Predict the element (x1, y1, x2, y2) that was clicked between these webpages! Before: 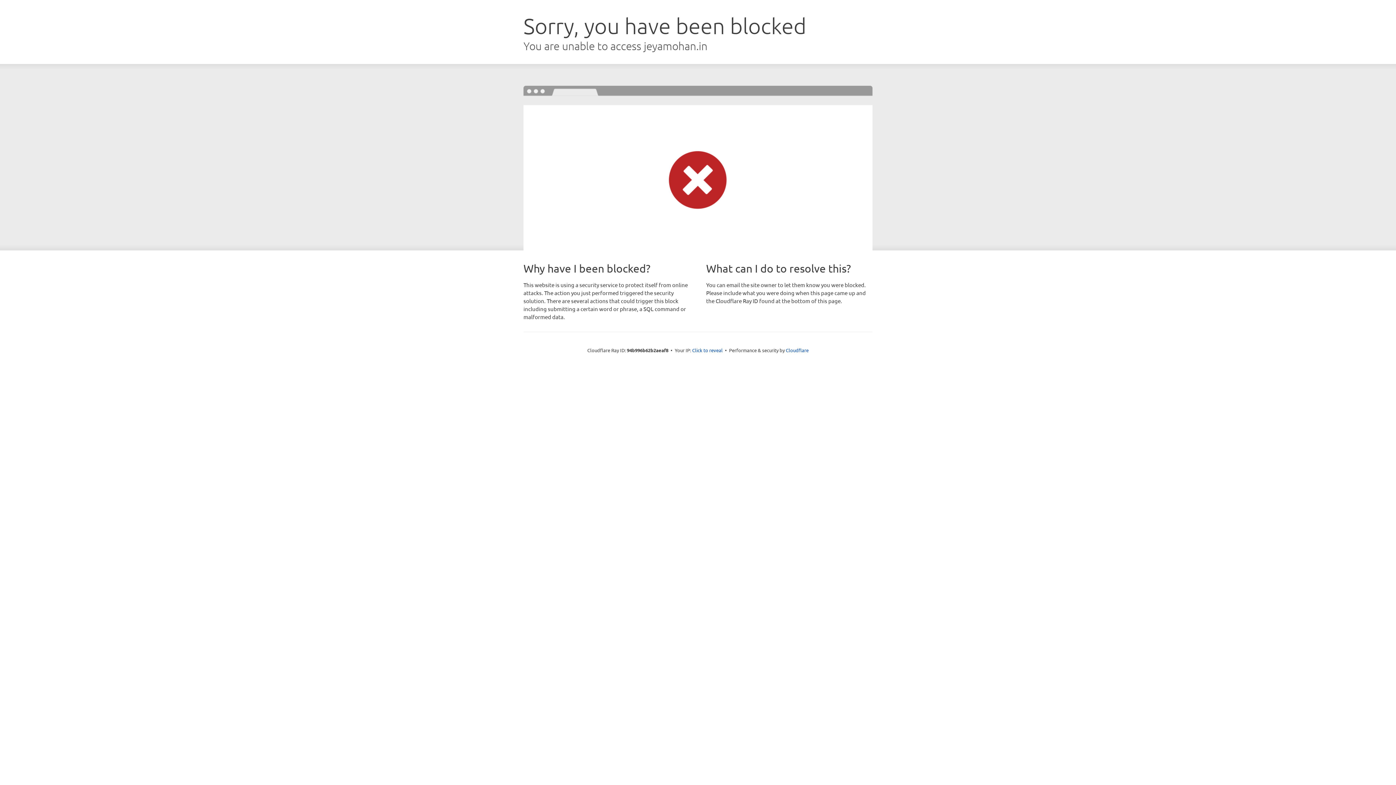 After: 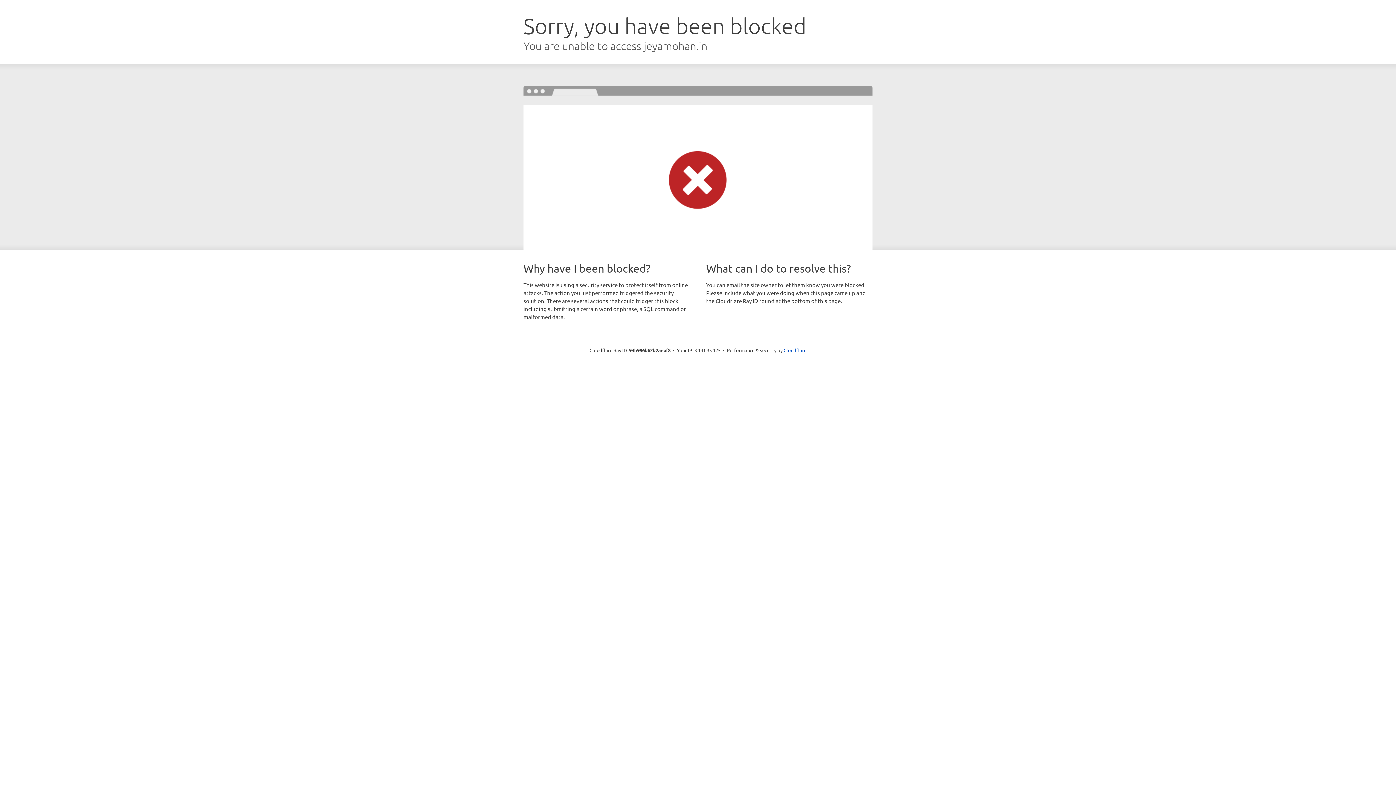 Action: bbox: (692, 346, 722, 353) label: Click to reveal